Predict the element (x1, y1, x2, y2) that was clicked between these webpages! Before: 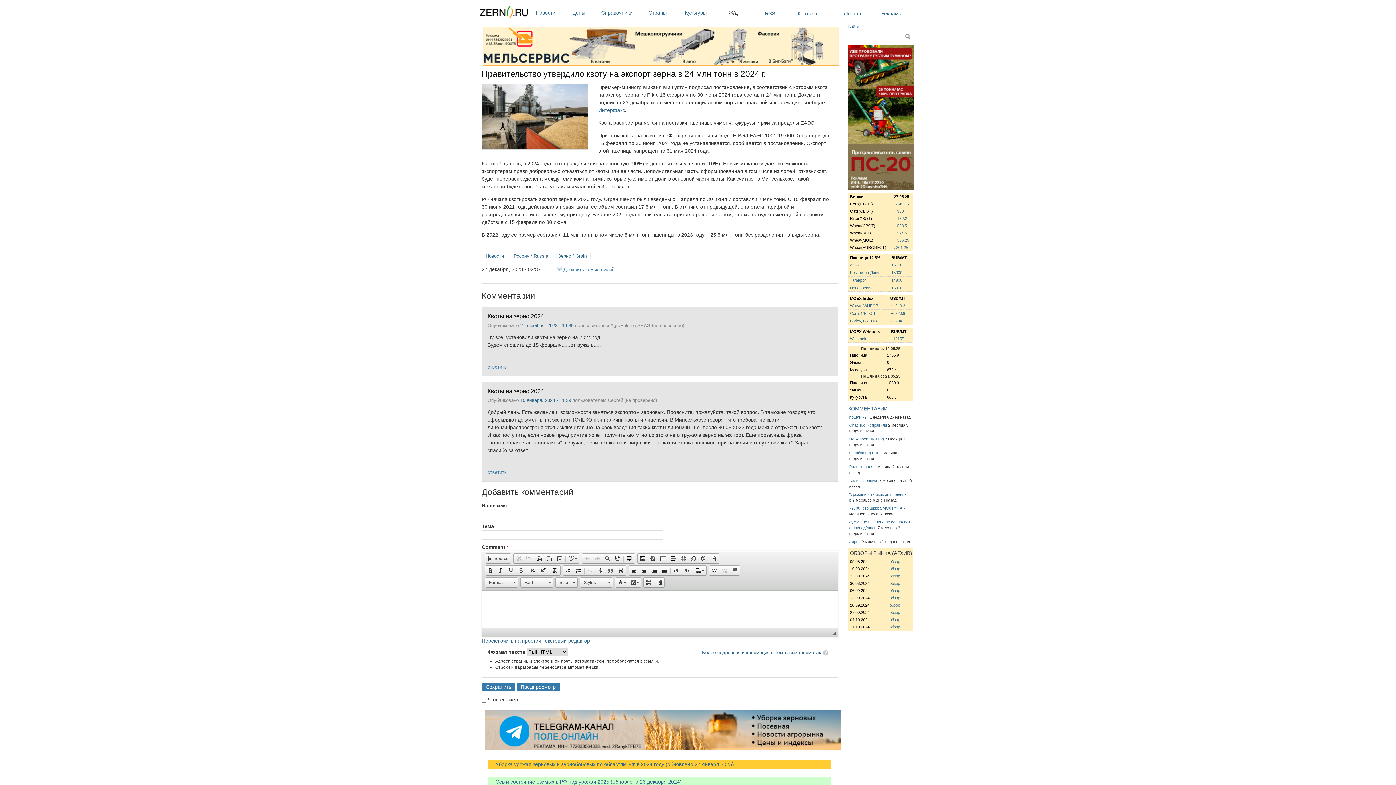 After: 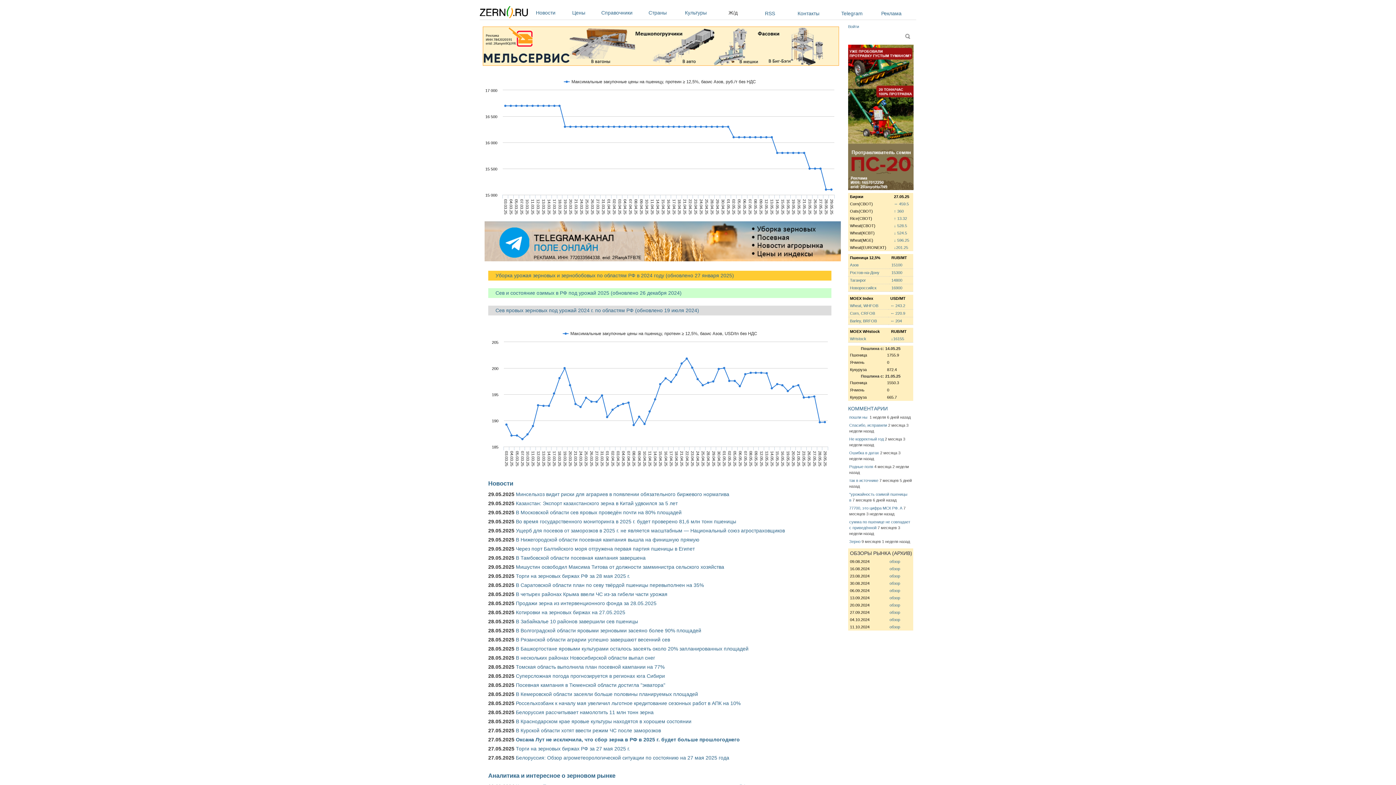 Action: bbox: (850, 262, 858, 267) label: Азов